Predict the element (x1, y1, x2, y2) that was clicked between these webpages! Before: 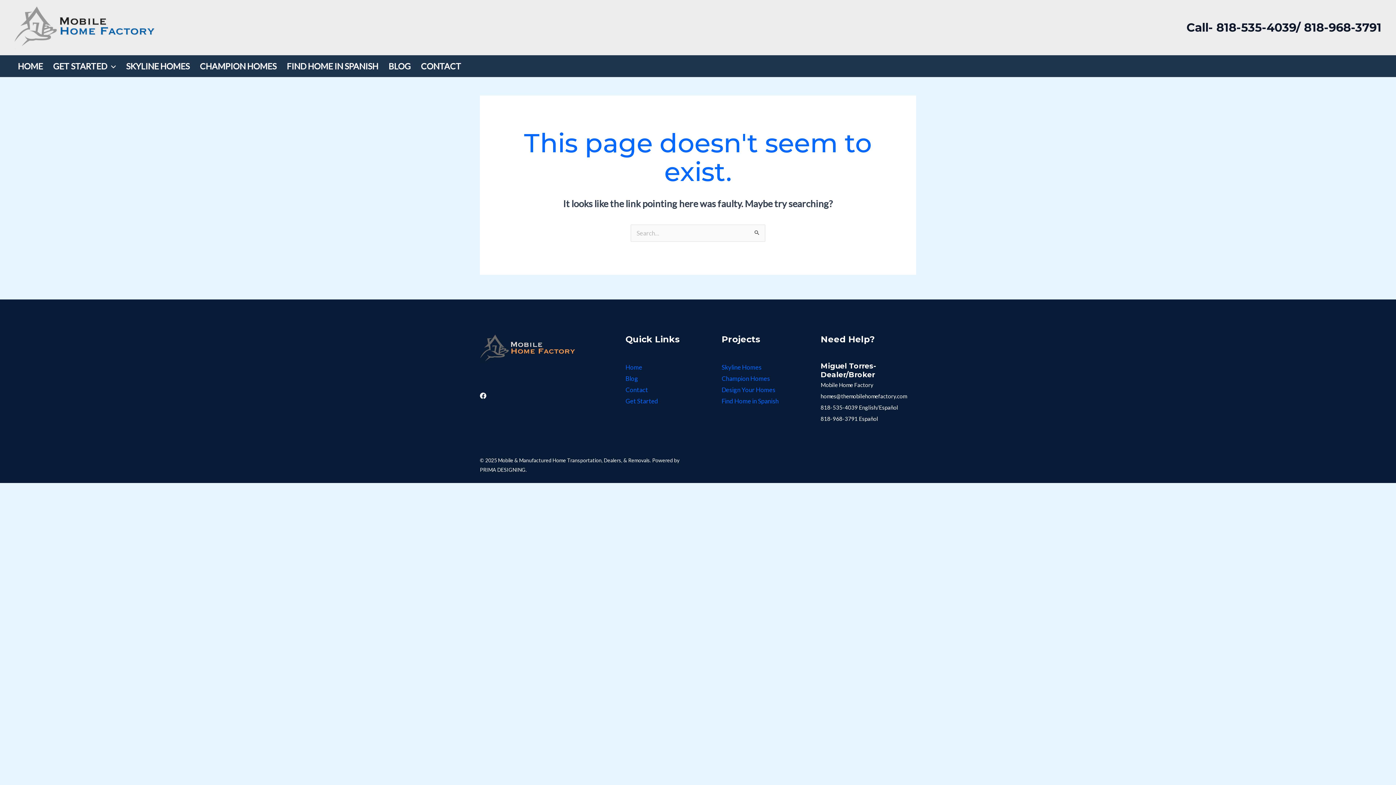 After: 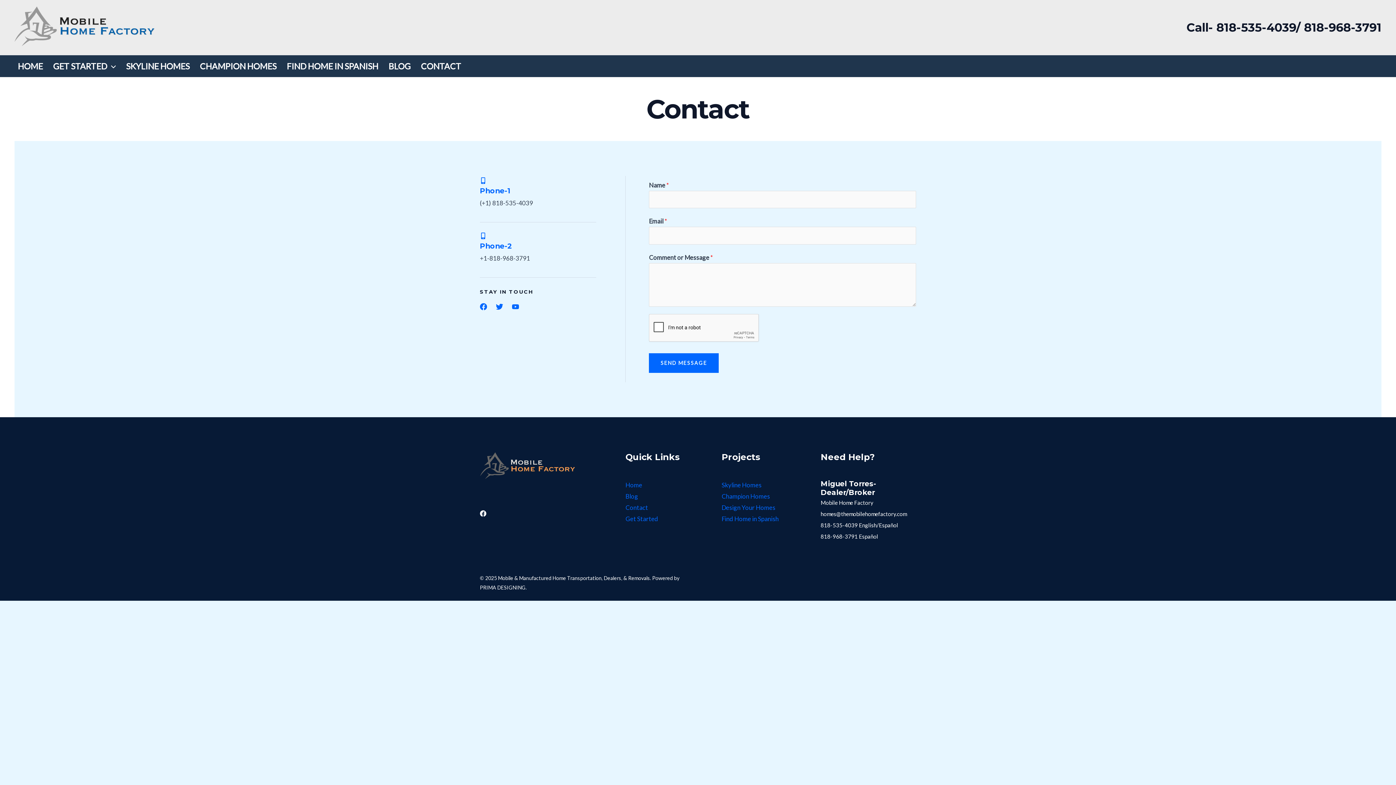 Action: bbox: (415, 55, 466, 77) label: CONTACT